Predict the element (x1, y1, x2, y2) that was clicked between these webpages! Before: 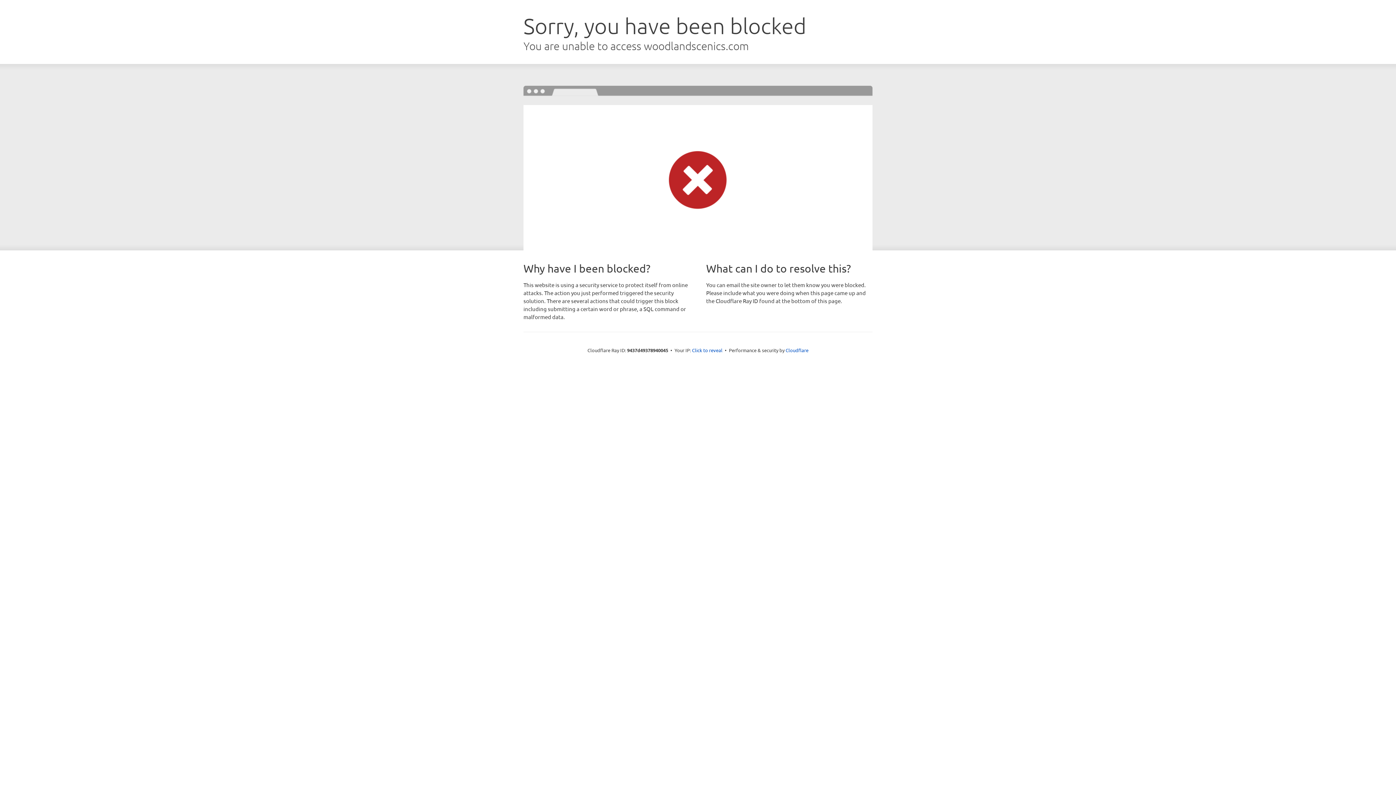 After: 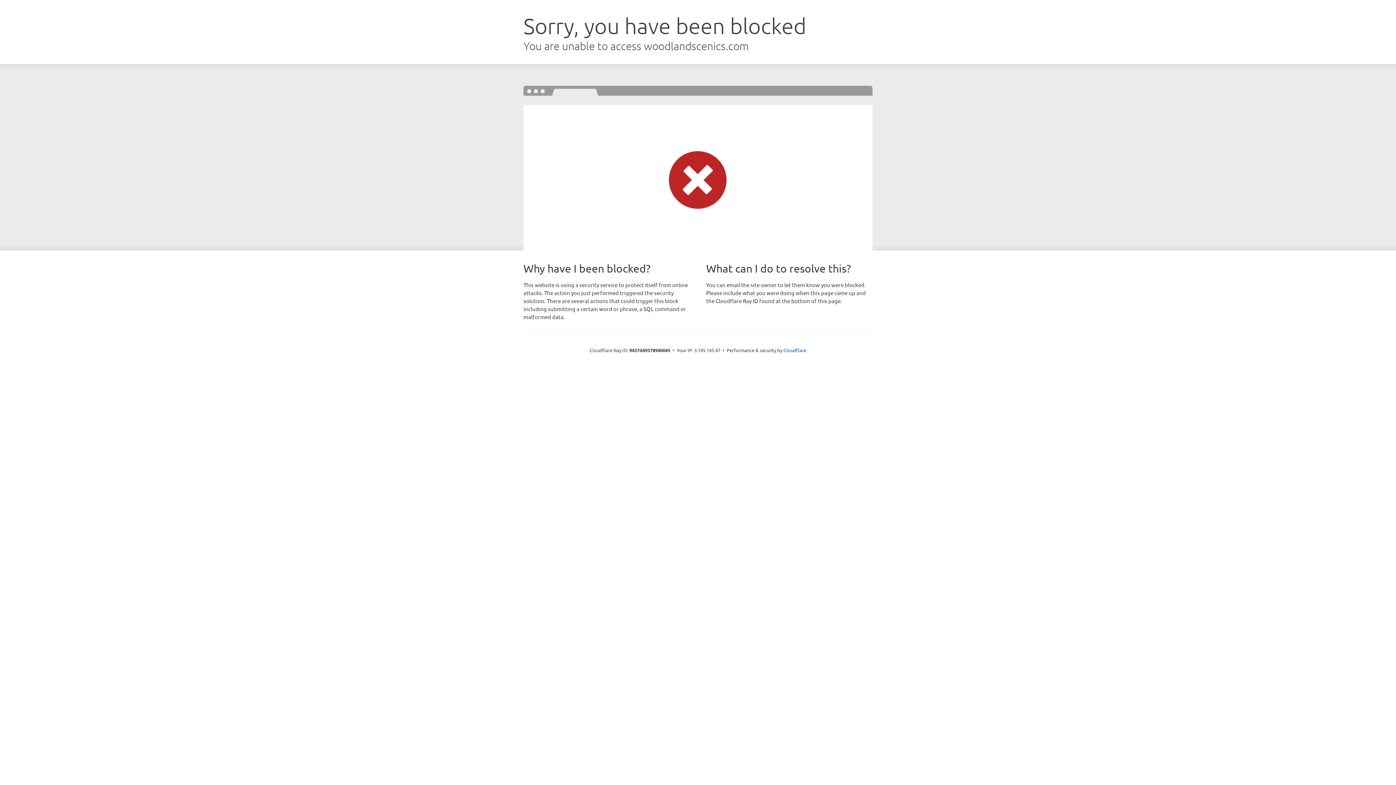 Action: bbox: (692, 346, 722, 353) label: Click to reveal